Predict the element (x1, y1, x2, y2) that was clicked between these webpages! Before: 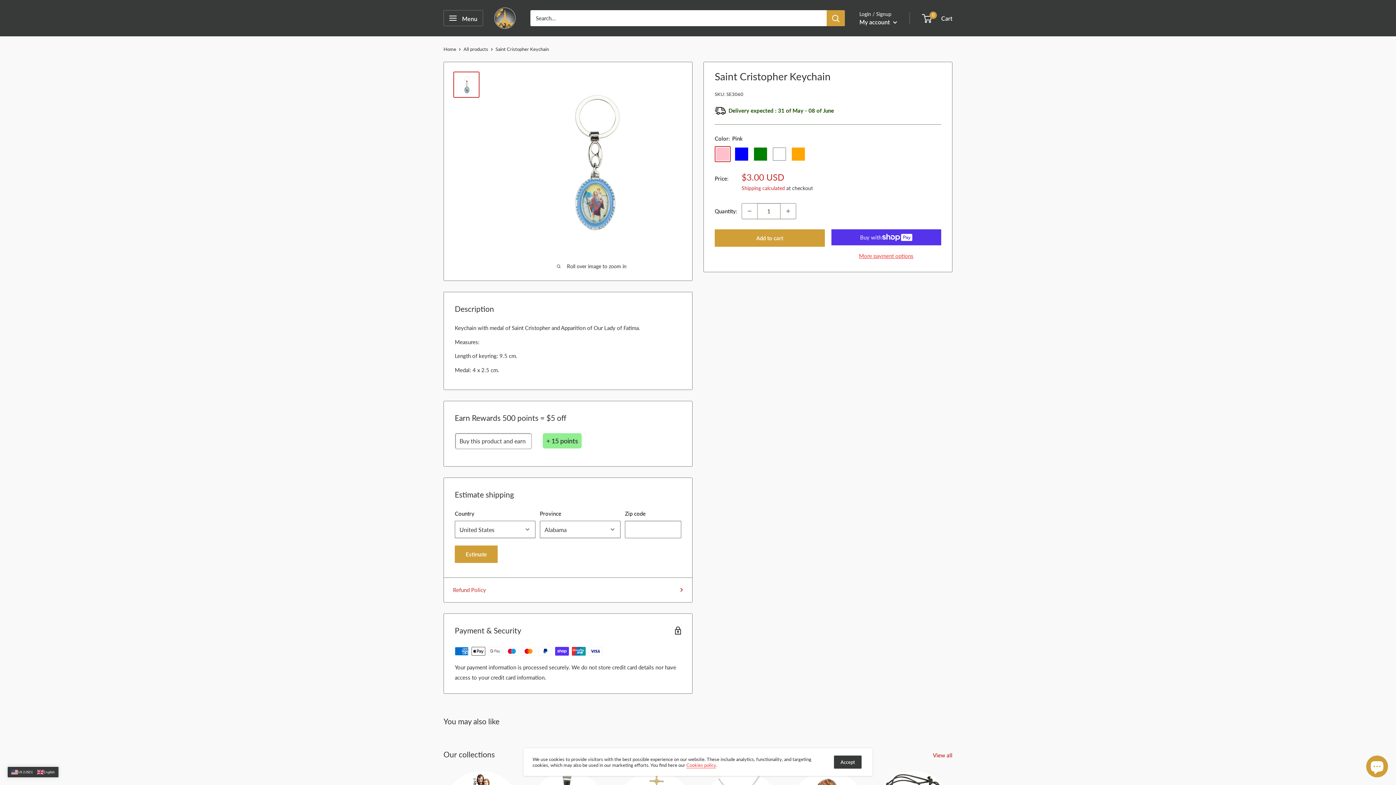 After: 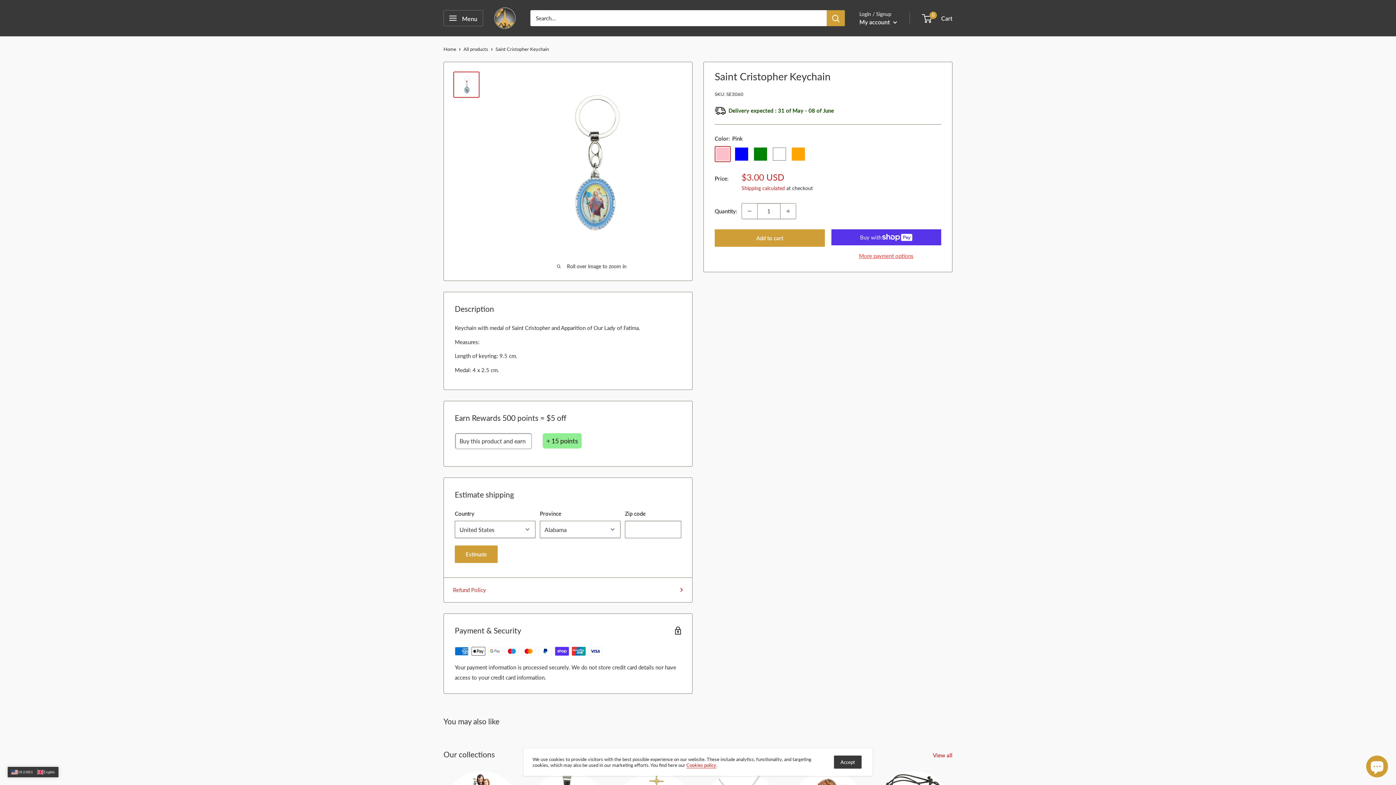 Action: bbox: (686, 762, 716, 768) label: Cookies policy